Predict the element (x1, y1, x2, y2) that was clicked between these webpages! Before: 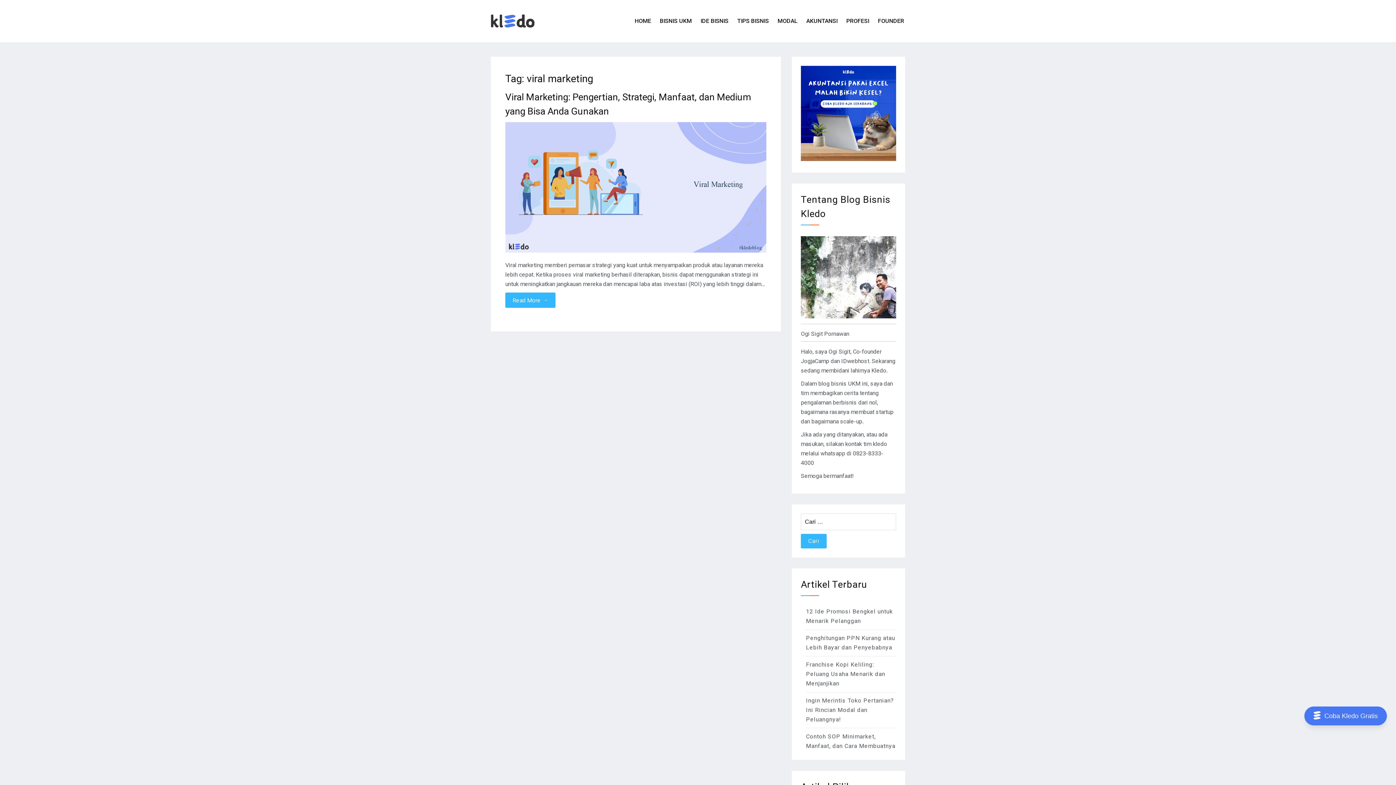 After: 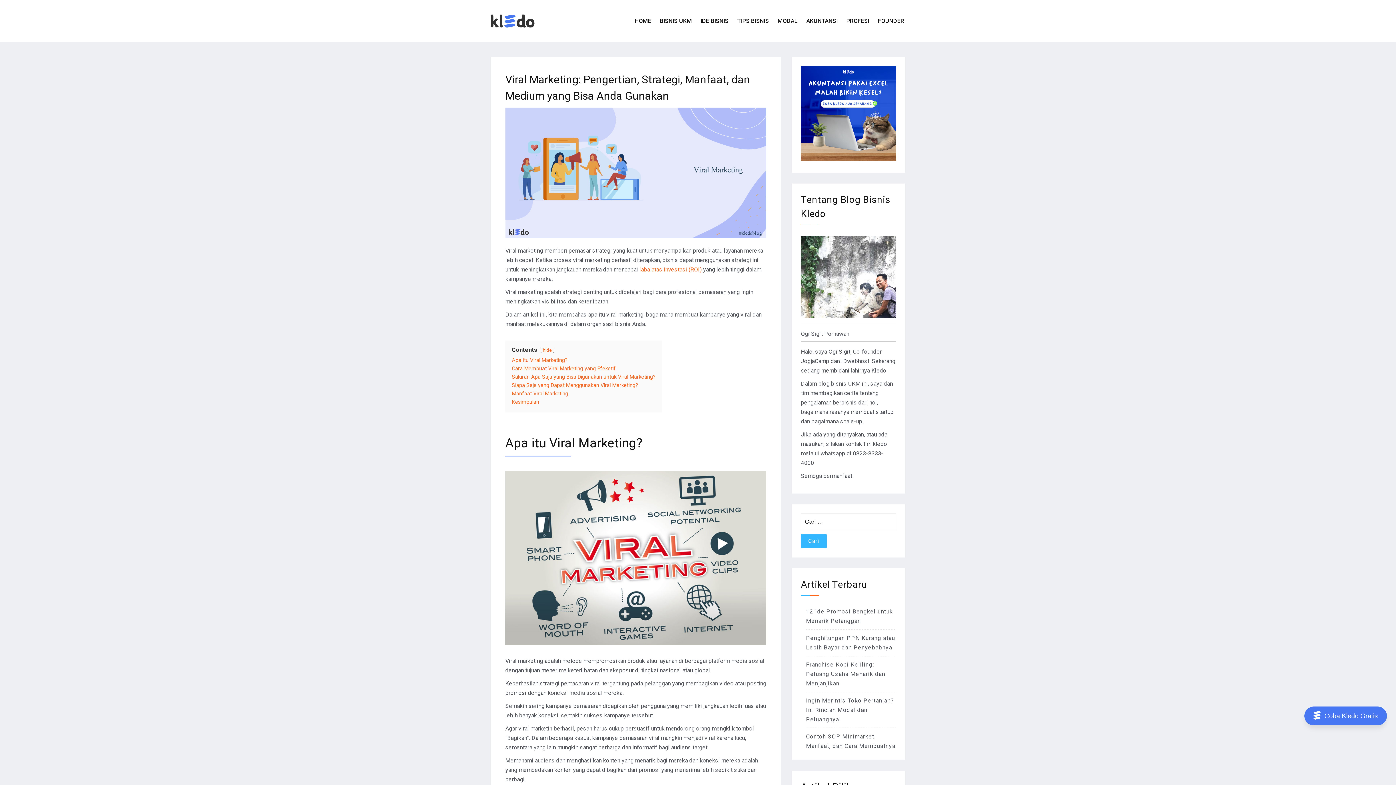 Action: label: Read More→ bbox: (505, 292, 555, 308)